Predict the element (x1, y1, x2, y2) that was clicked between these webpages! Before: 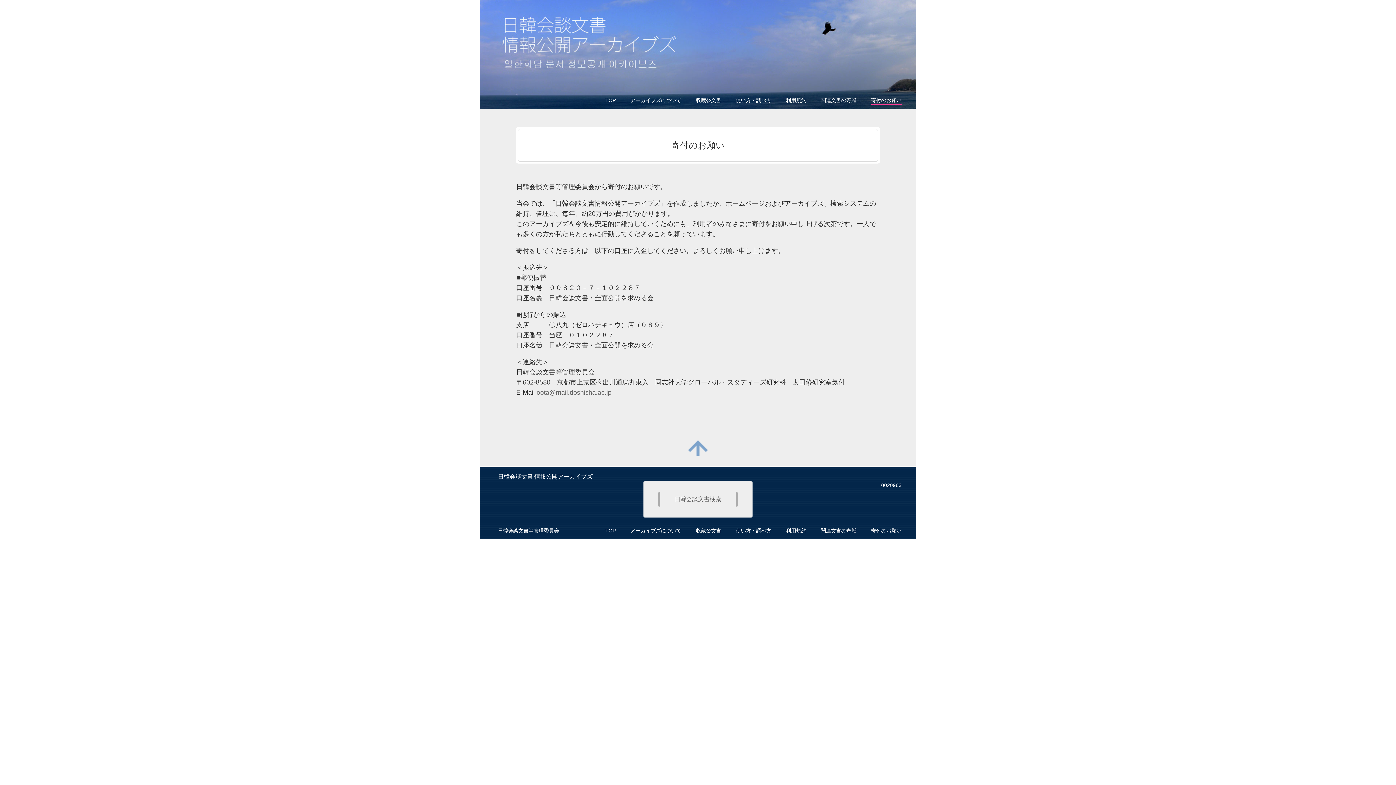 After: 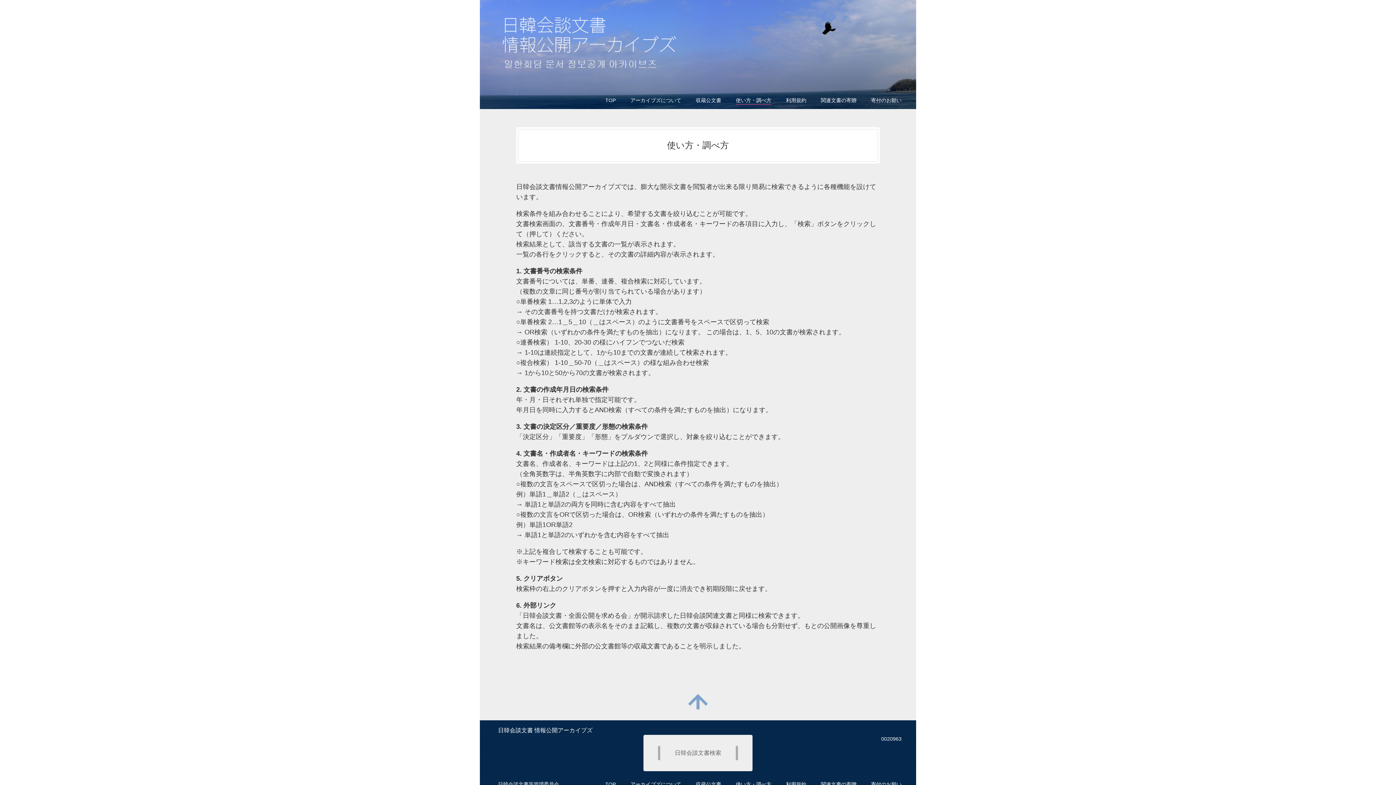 Action: label: 使い方・調べ方 bbox: (736, 528, 771, 533)